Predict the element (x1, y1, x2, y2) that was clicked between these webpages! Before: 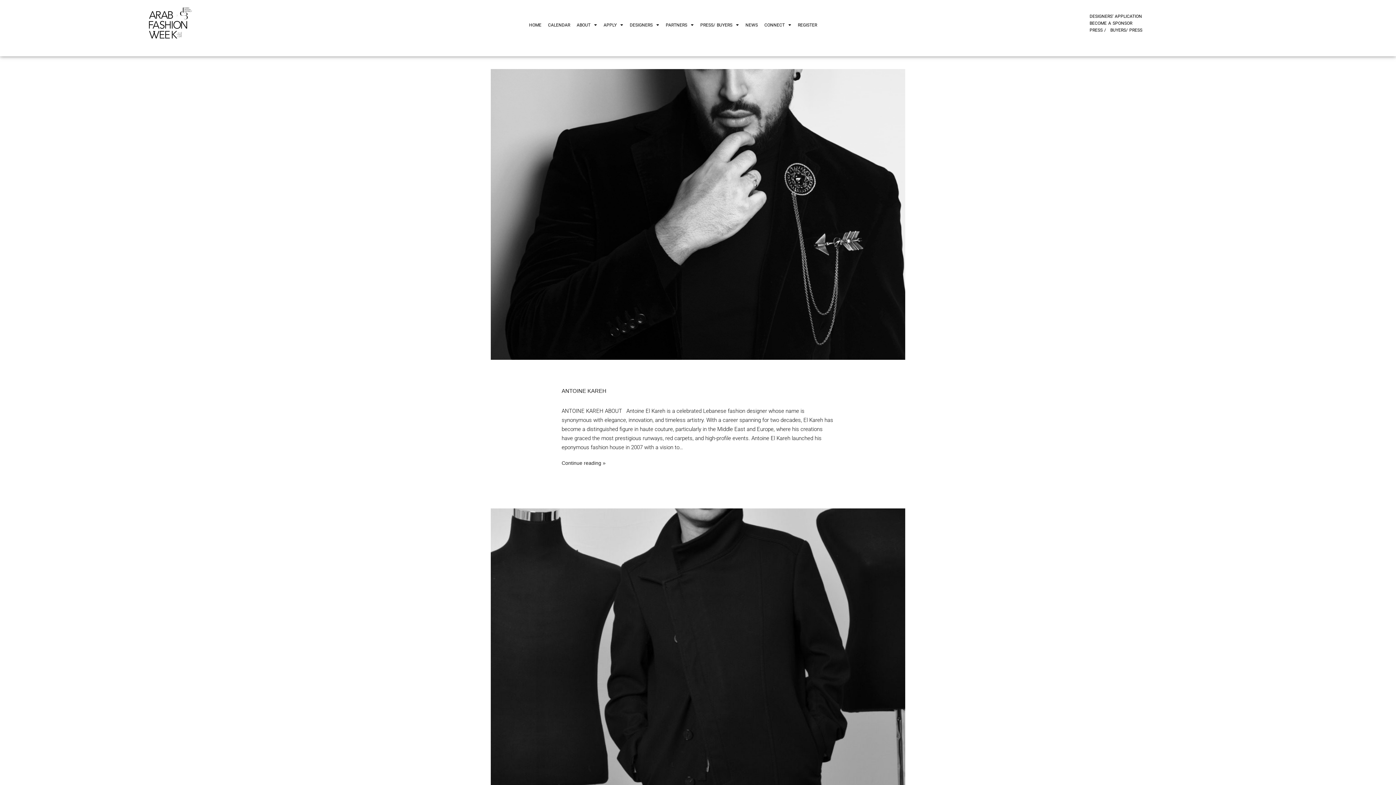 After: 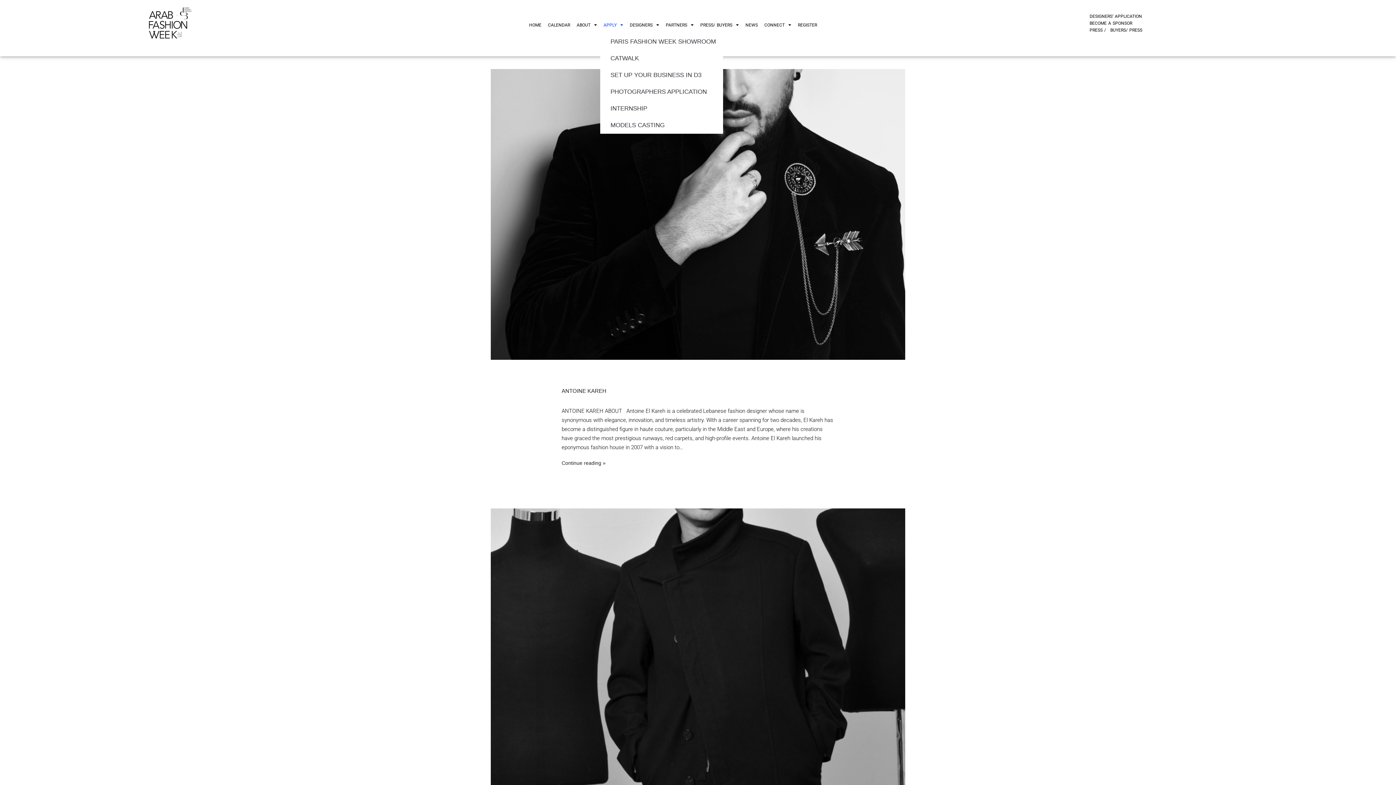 Action: bbox: (600, 16, 626, 33) label: APPLY